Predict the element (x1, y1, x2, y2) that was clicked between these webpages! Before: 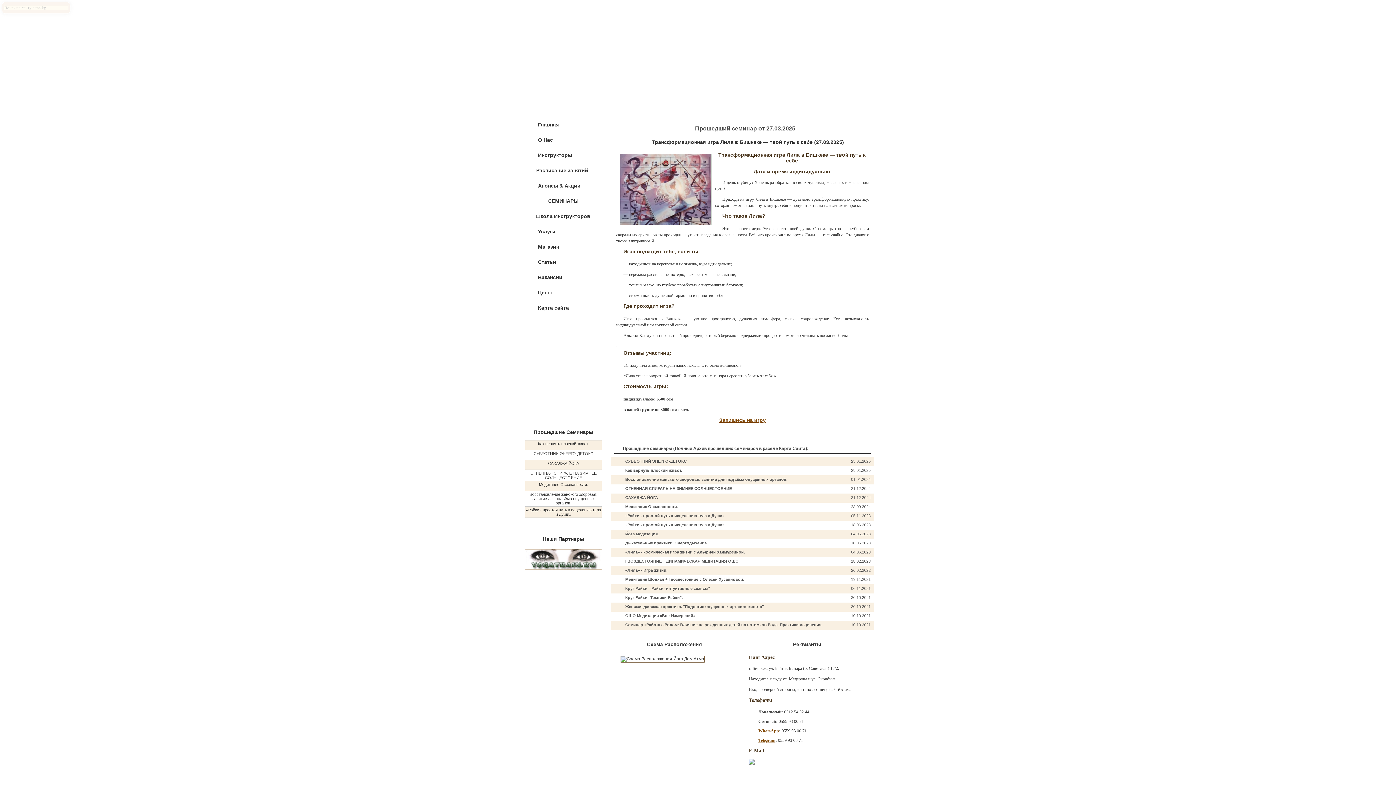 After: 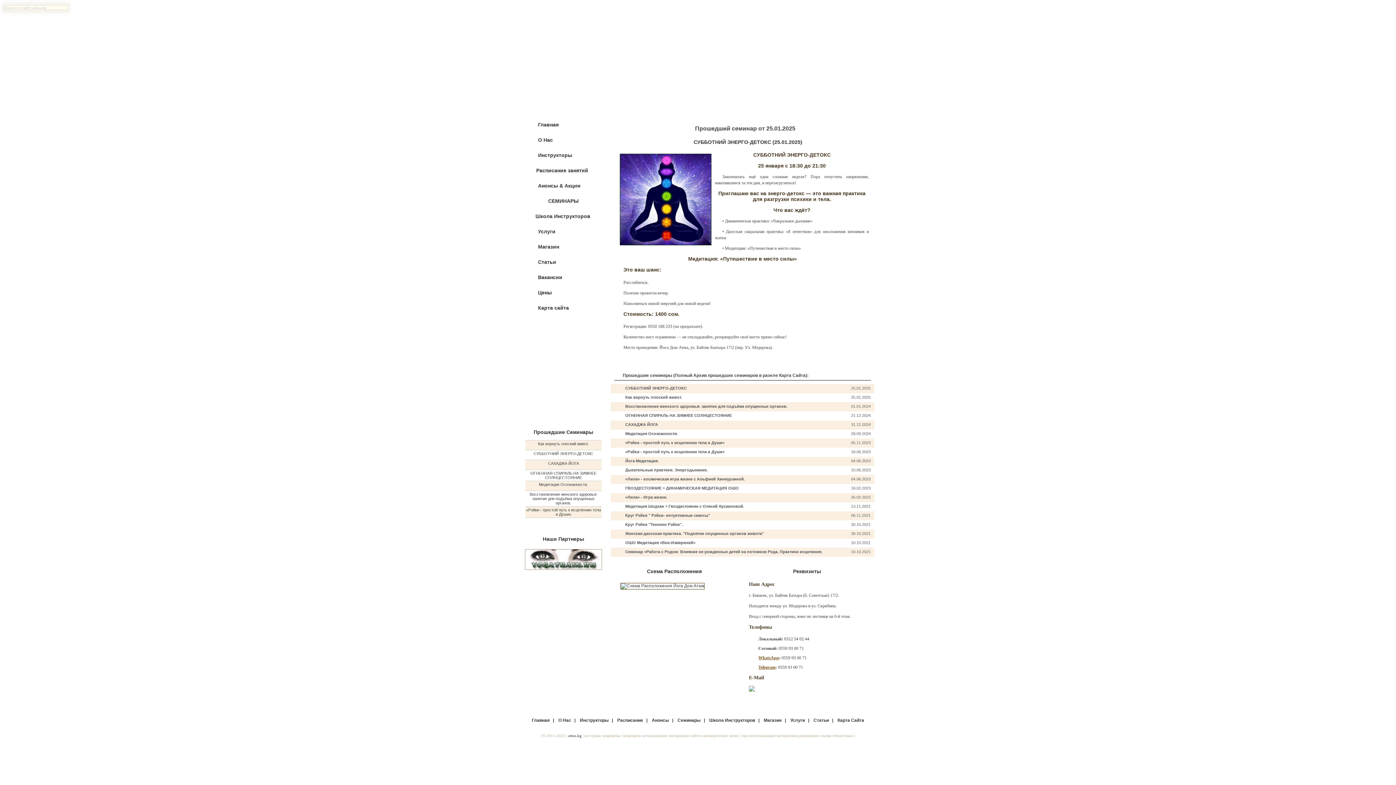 Action: bbox: (533, 451, 593, 456) label: СУББОТНИЙ ЭНЕРГО-ДЕТОКС